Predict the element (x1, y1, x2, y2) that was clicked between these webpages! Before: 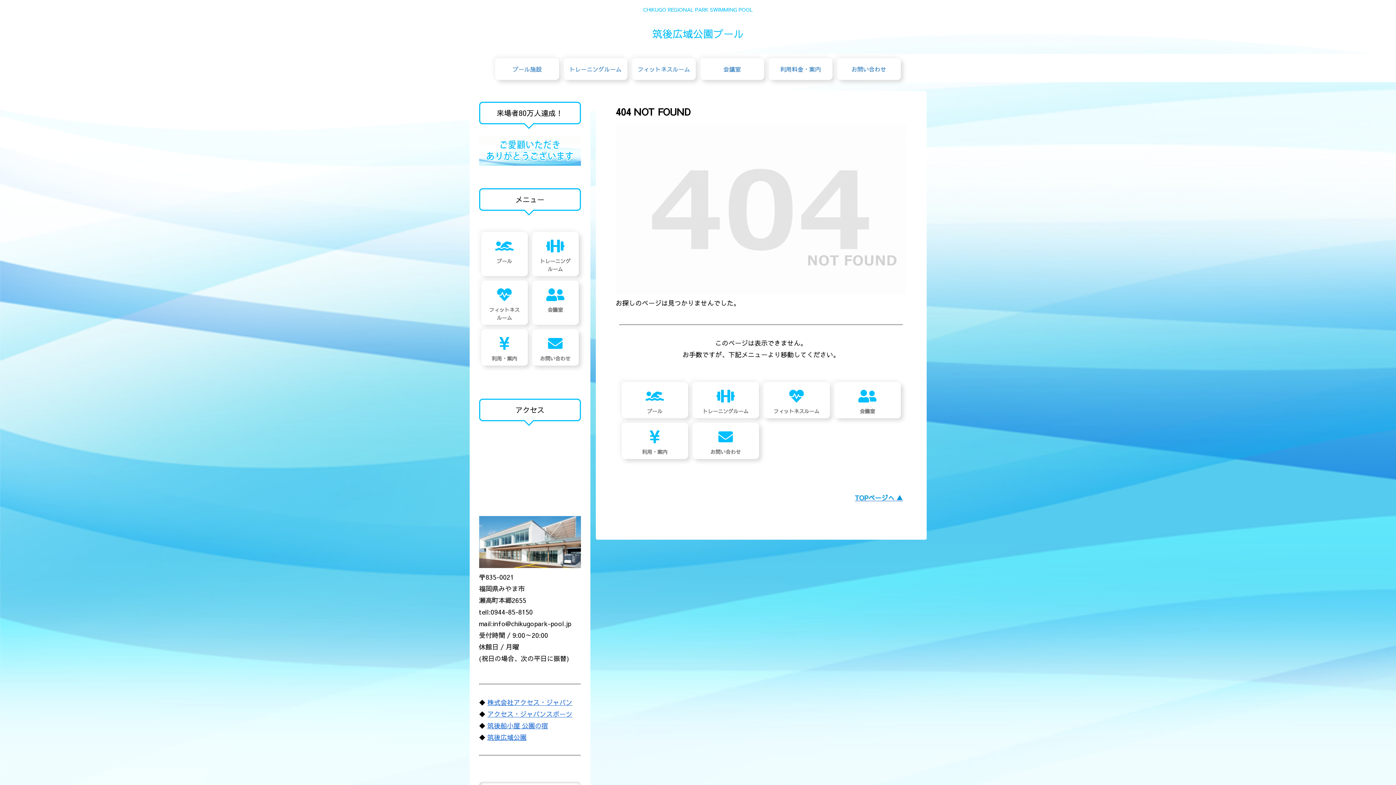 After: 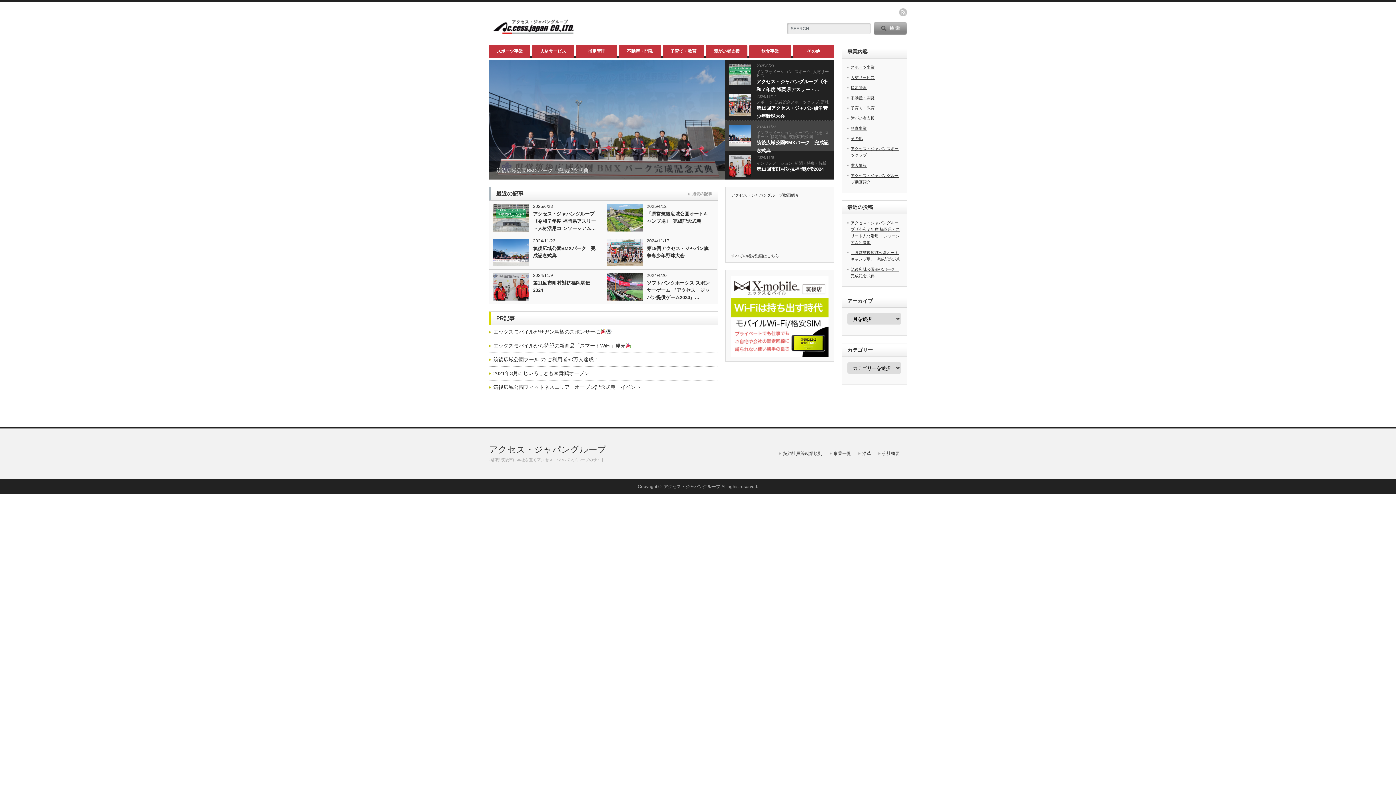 Action: bbox: (487, 698, 572, 707) label: 株式会社アクセス・ジャパン